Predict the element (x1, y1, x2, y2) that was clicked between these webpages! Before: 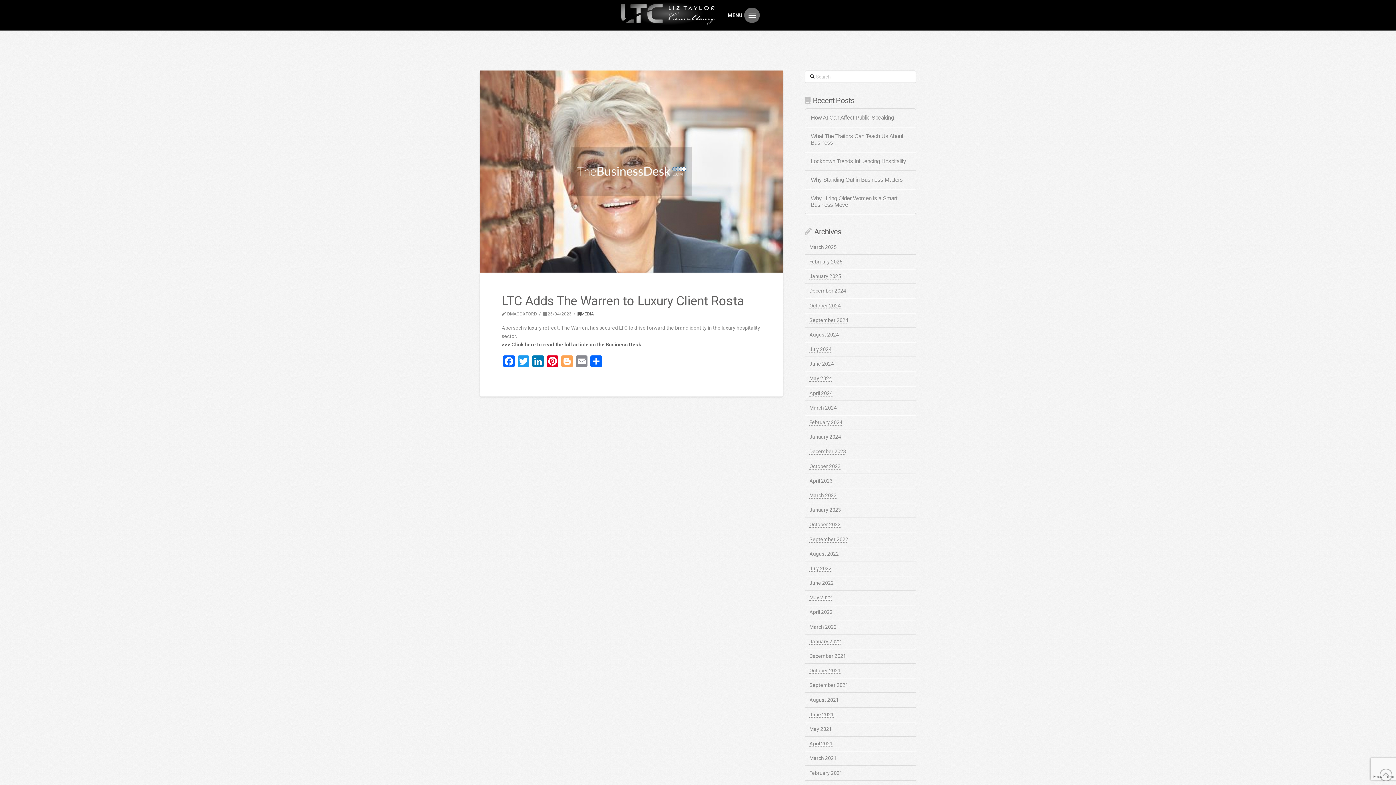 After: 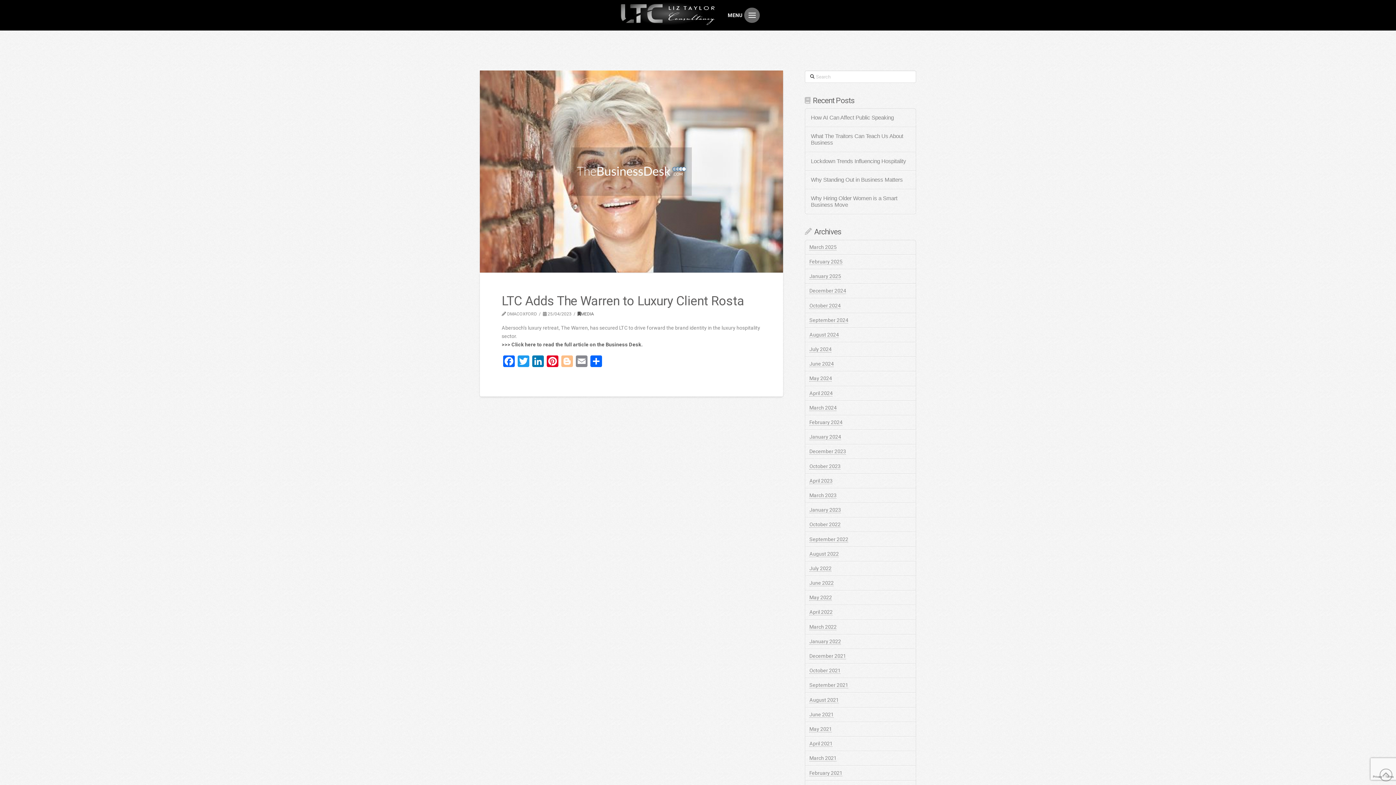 Action: label: Blogger bbox: (560, 355, 574, 369)